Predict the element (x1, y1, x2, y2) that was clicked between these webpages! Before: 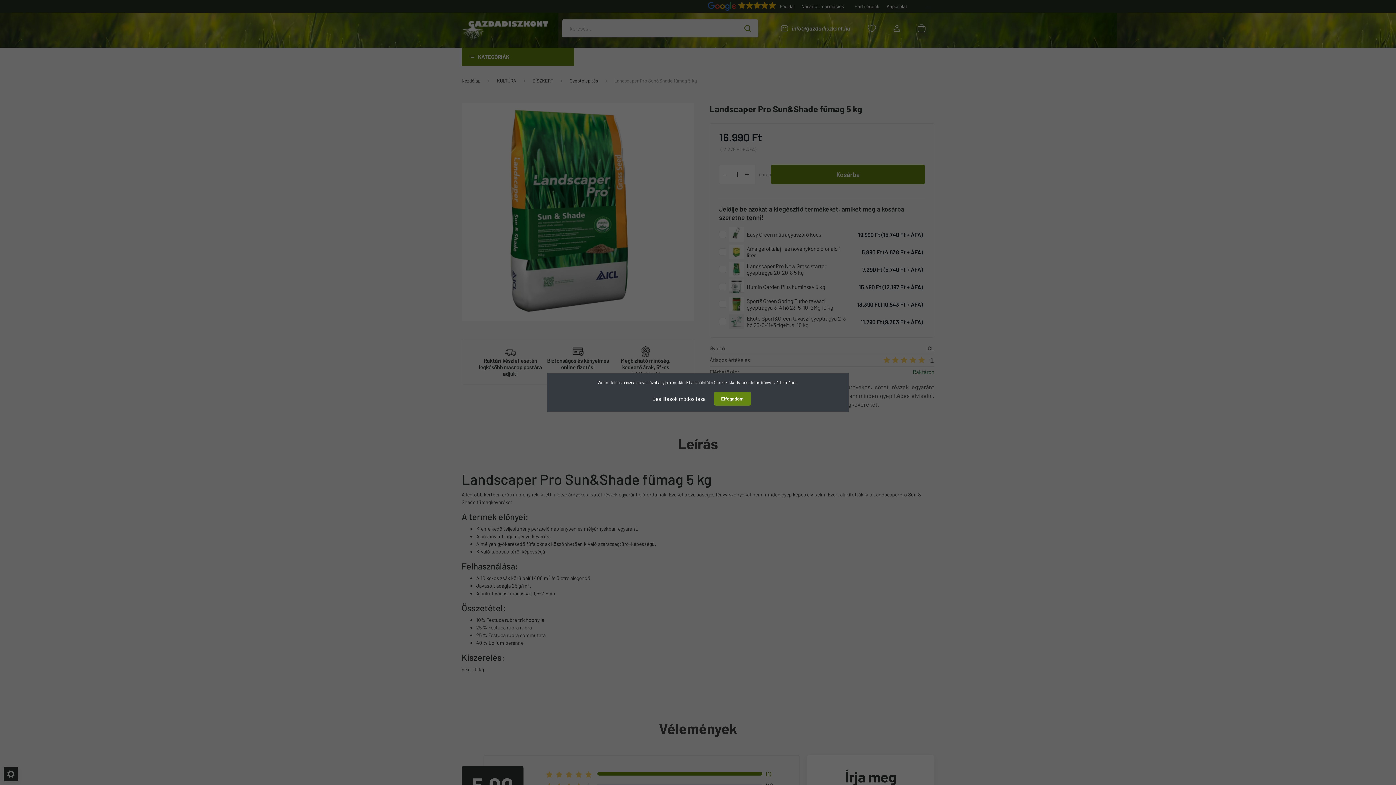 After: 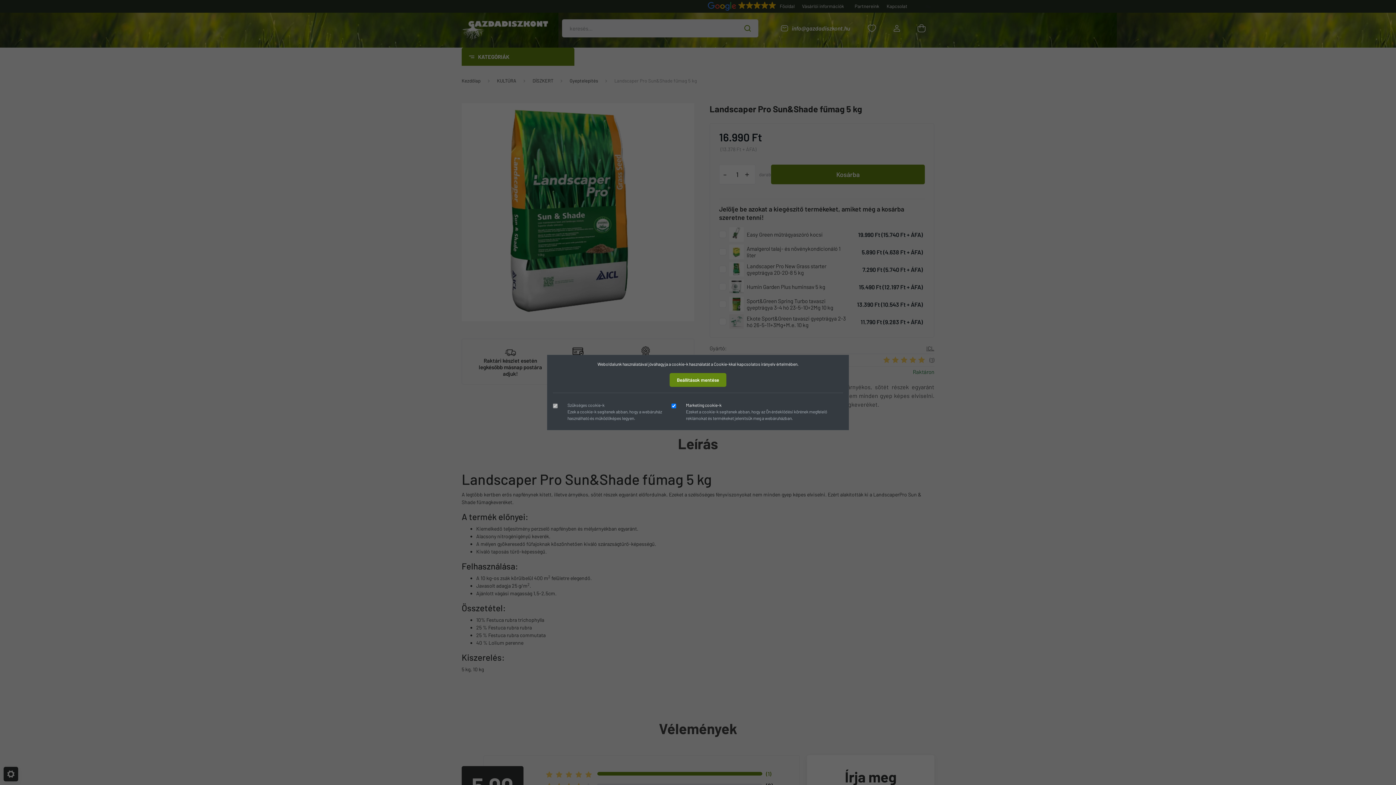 Action: label: Beállítások módosítása bbox: (645, 391, 713, 406)